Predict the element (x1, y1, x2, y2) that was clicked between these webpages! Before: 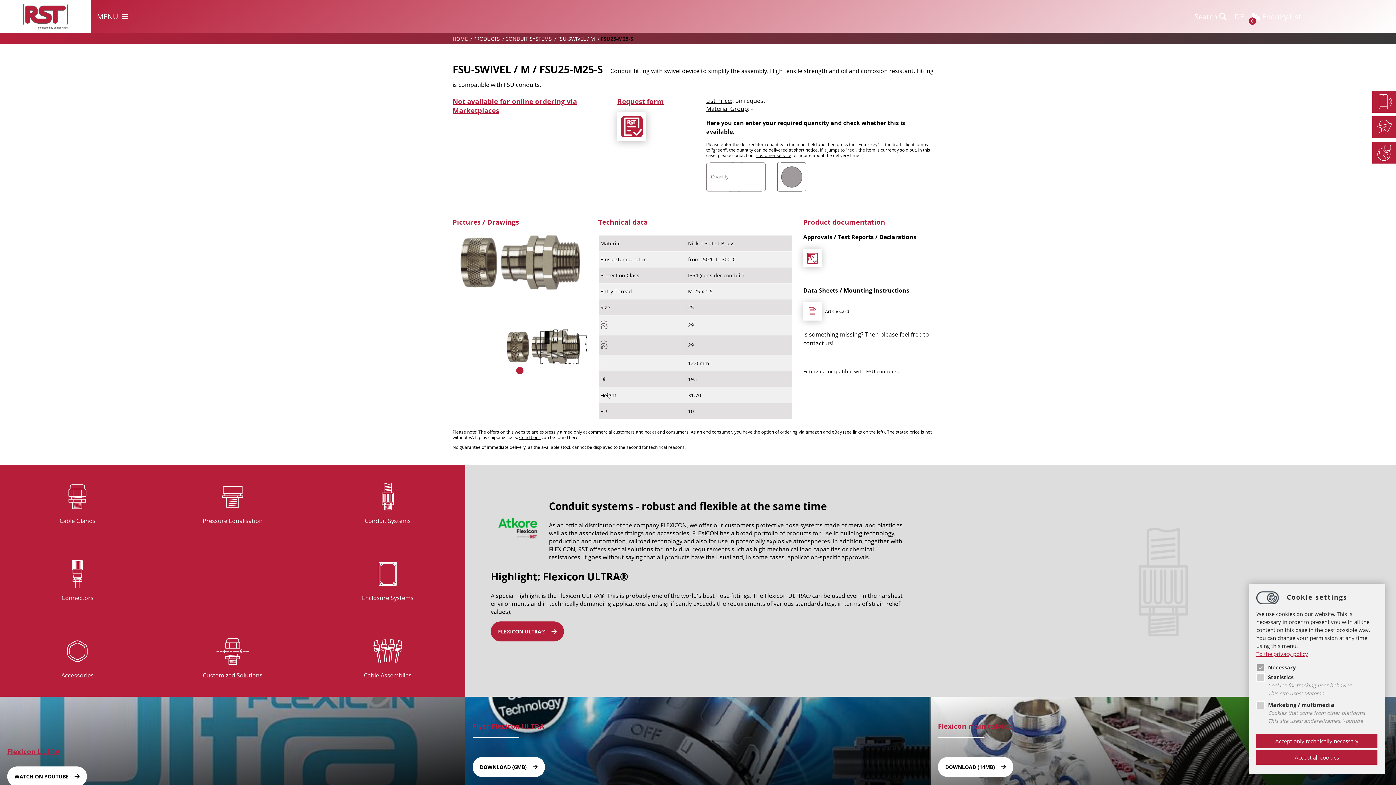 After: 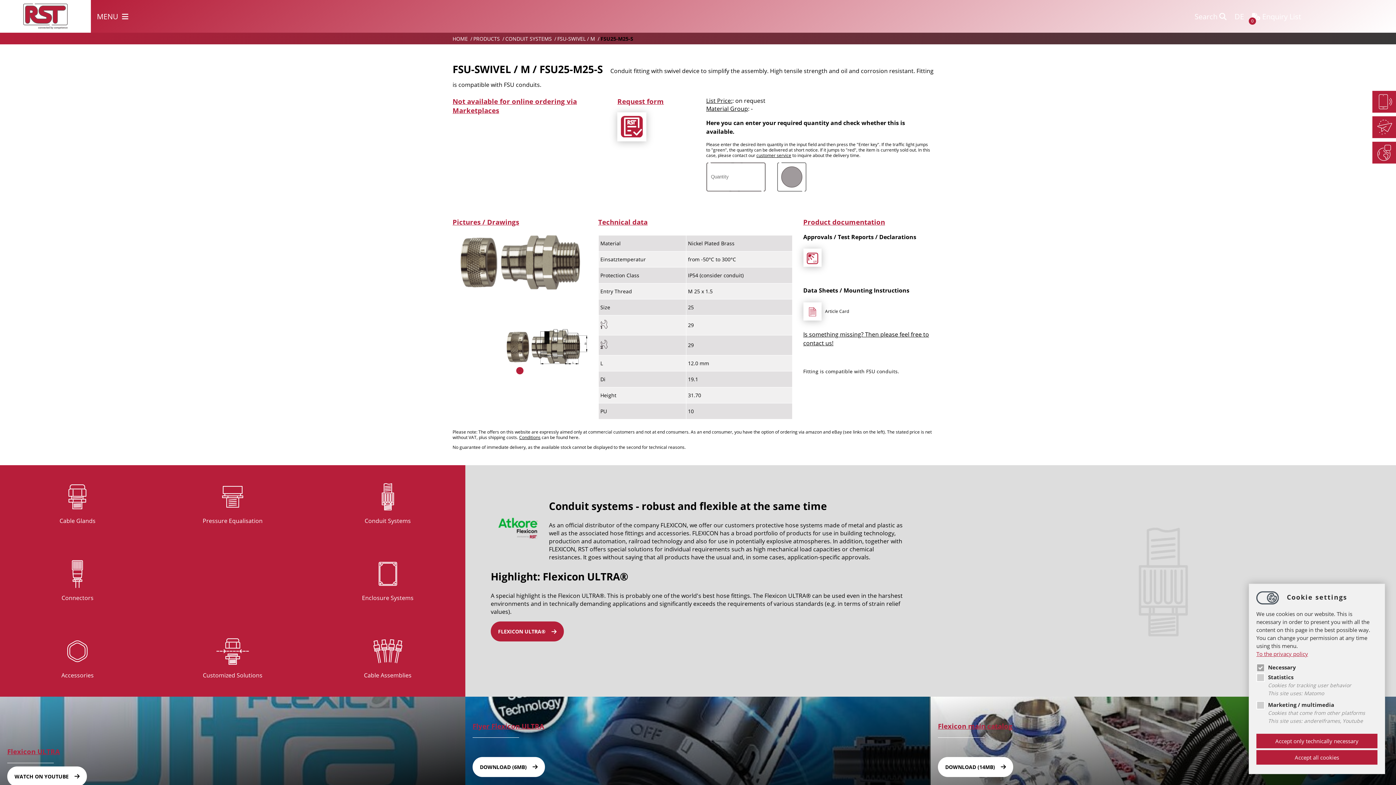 Action: bbox: (803, 302, 821, 321)